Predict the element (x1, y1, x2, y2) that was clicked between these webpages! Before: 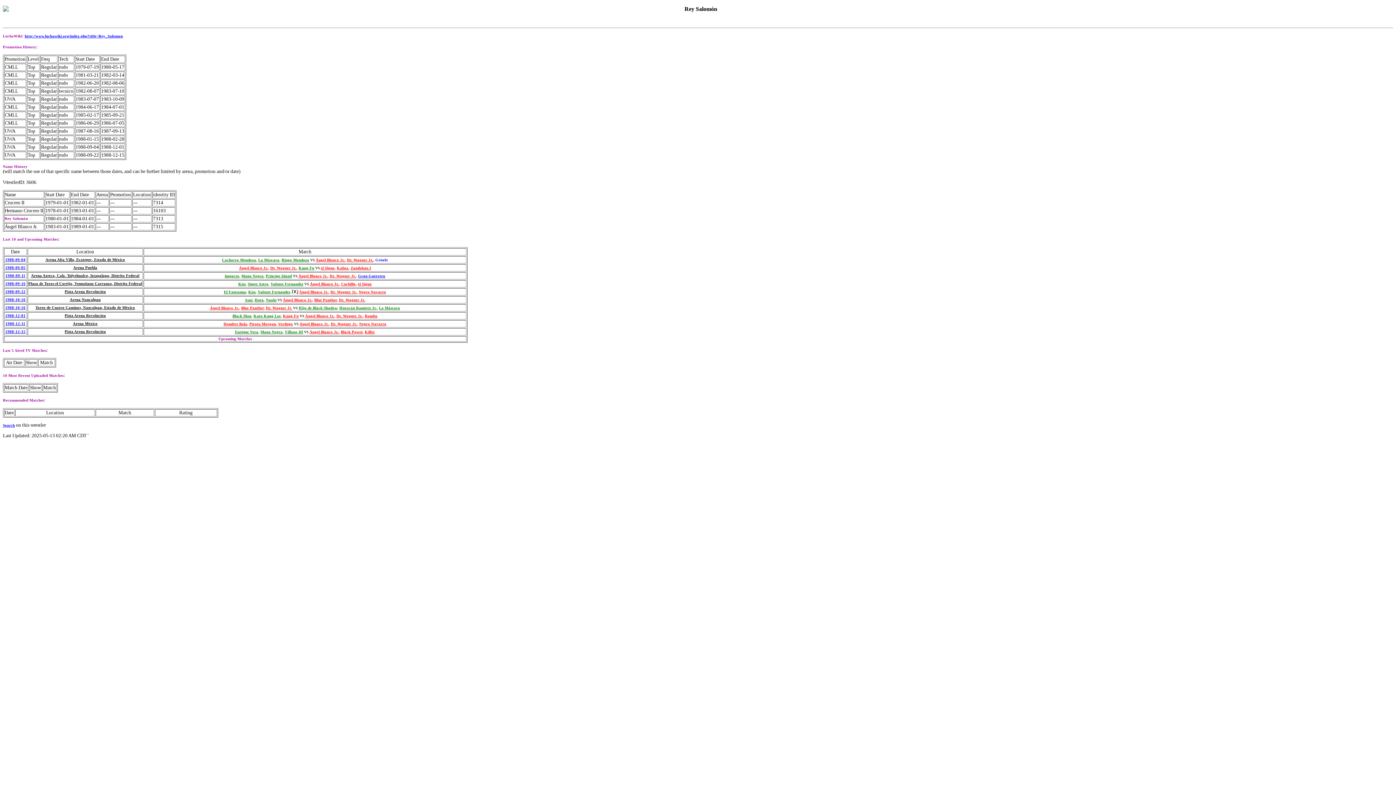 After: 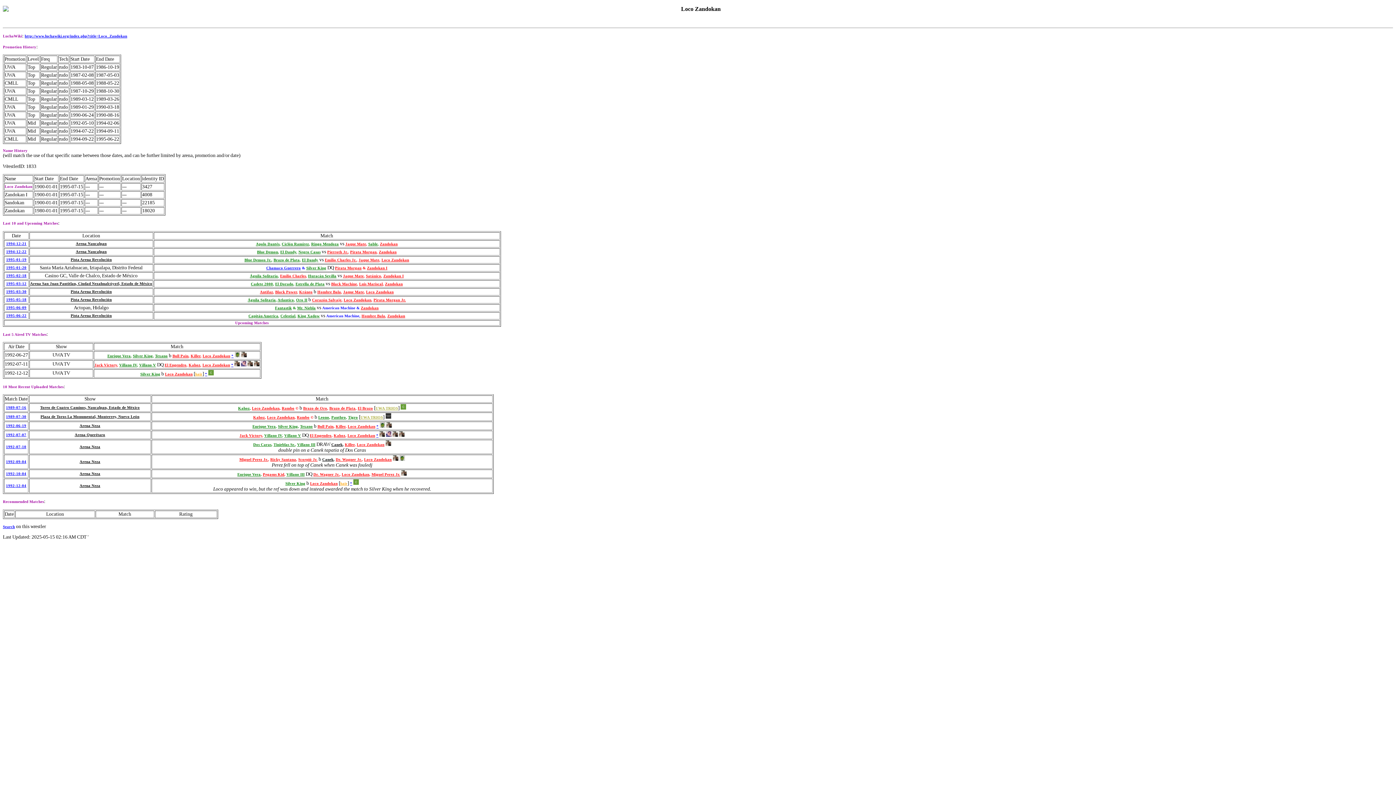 Action: label: Zandokan I bbox: (350, 266, 371, 270)